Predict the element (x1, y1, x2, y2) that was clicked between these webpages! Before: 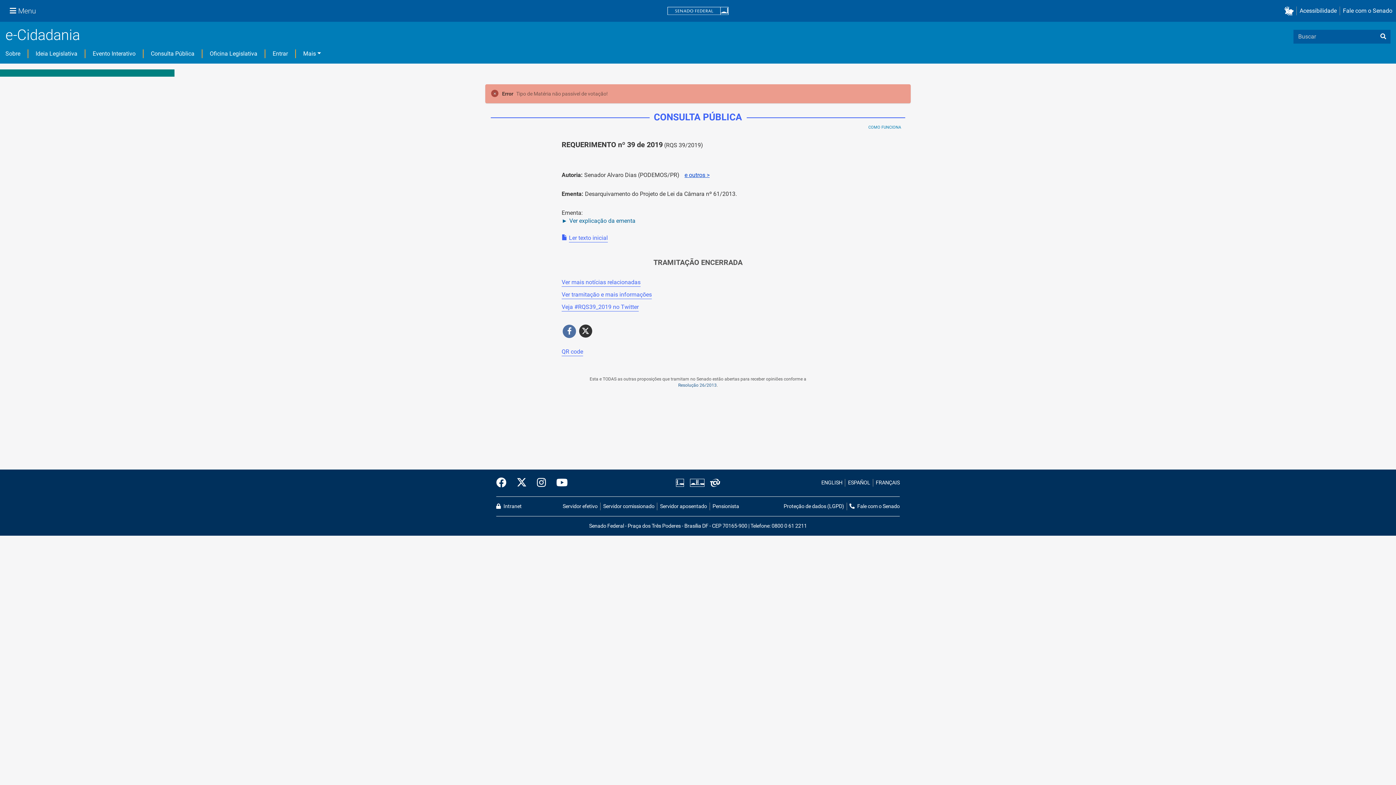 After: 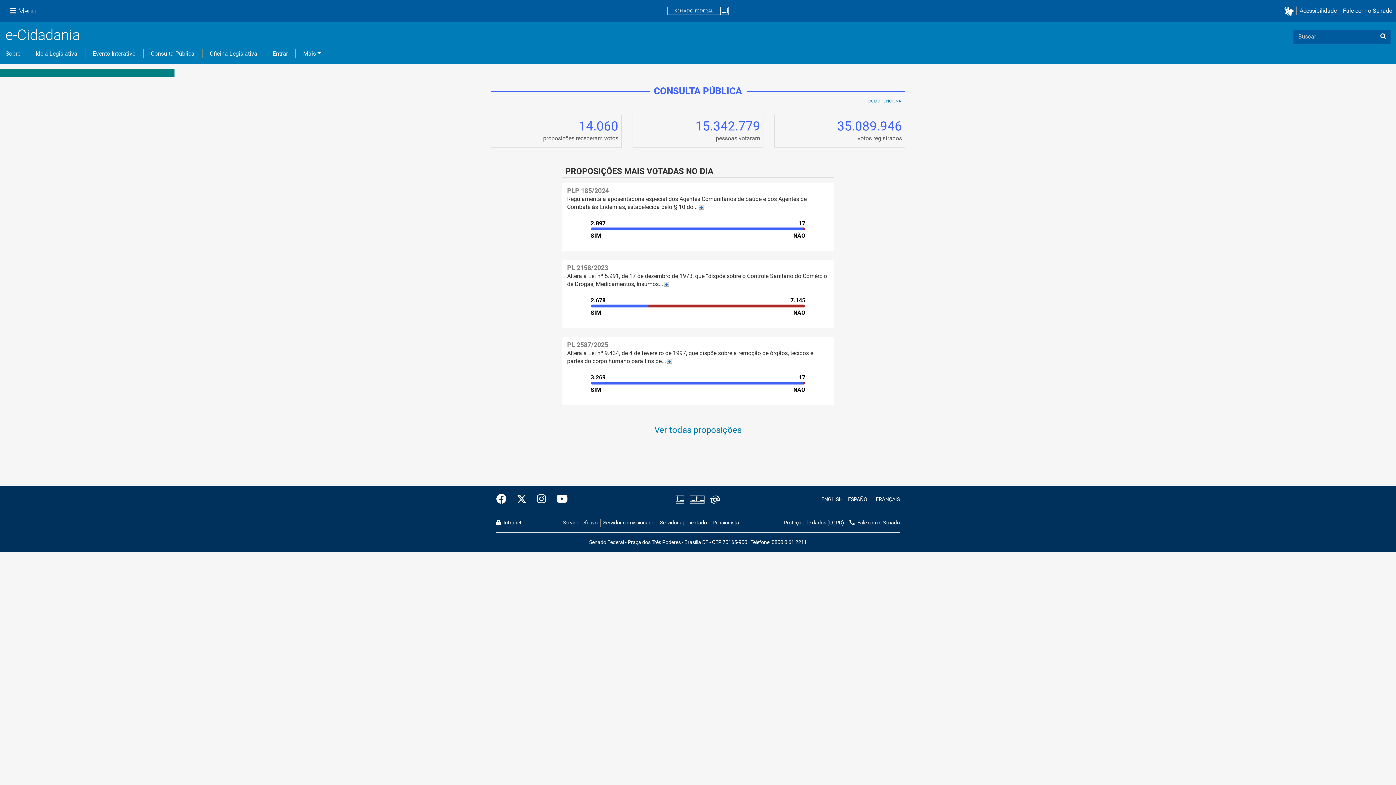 Action: label: CONSULTA PÚBLICA bbox: (490, 110, 905, 124)